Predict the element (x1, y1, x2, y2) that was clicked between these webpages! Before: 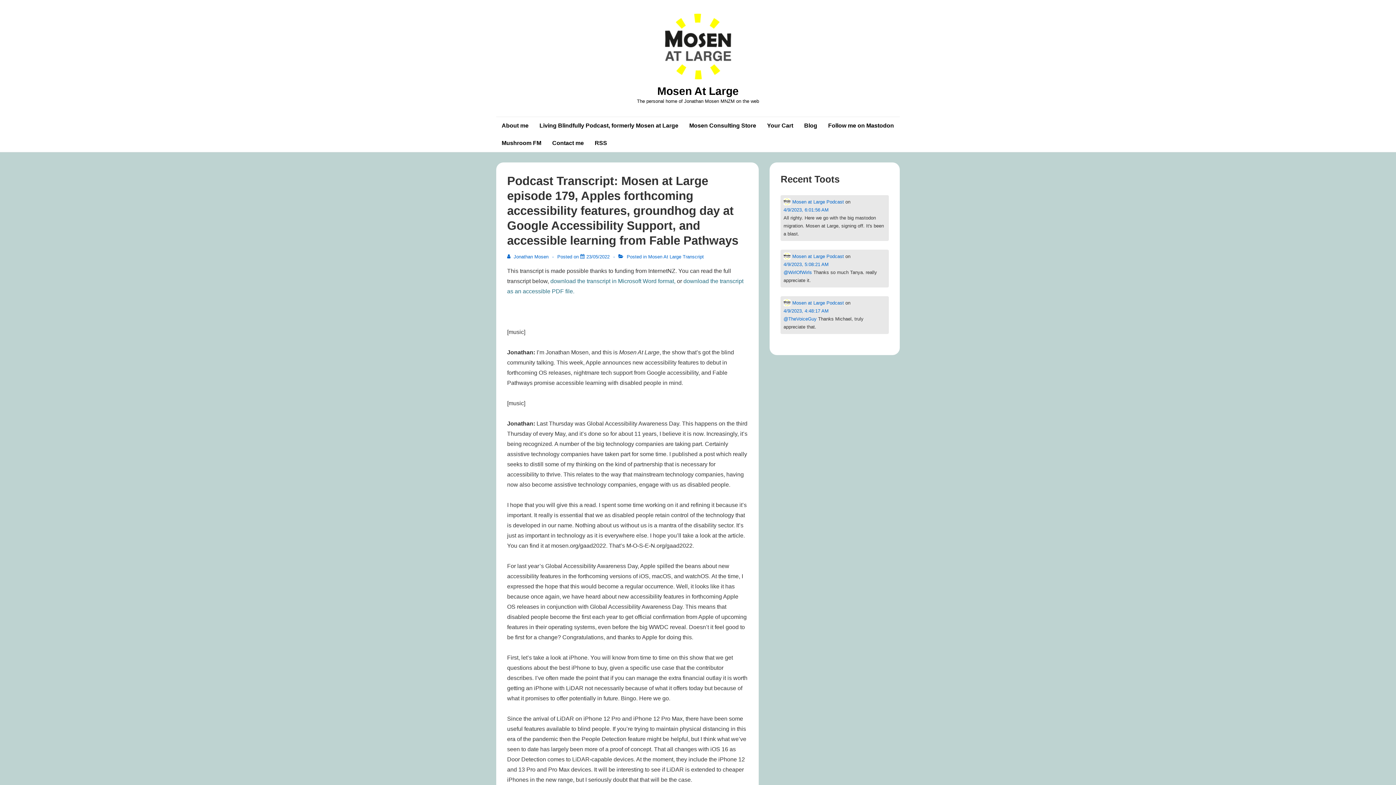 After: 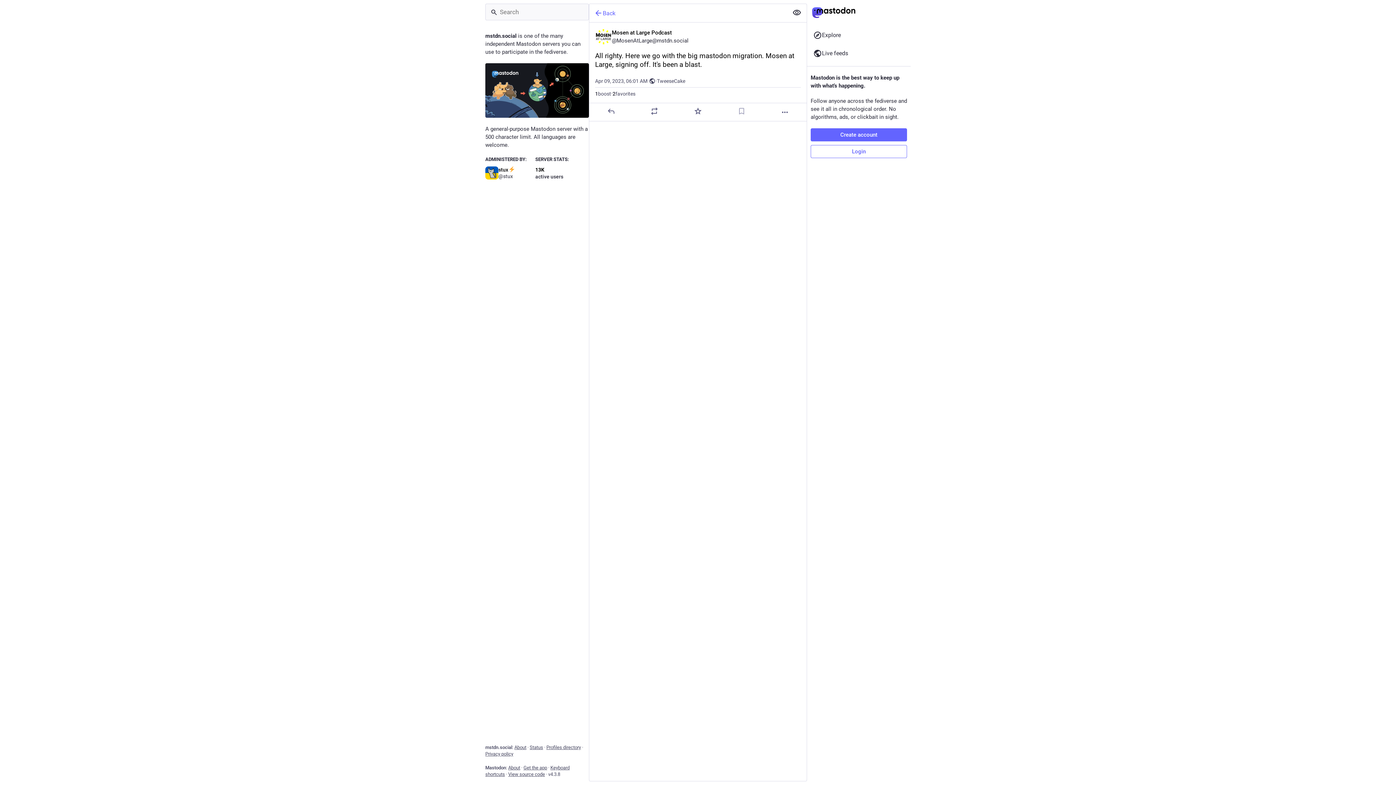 Action: bbox: (783, 206, 828, 214) label: 4/9/2023, 6:01:56 AM